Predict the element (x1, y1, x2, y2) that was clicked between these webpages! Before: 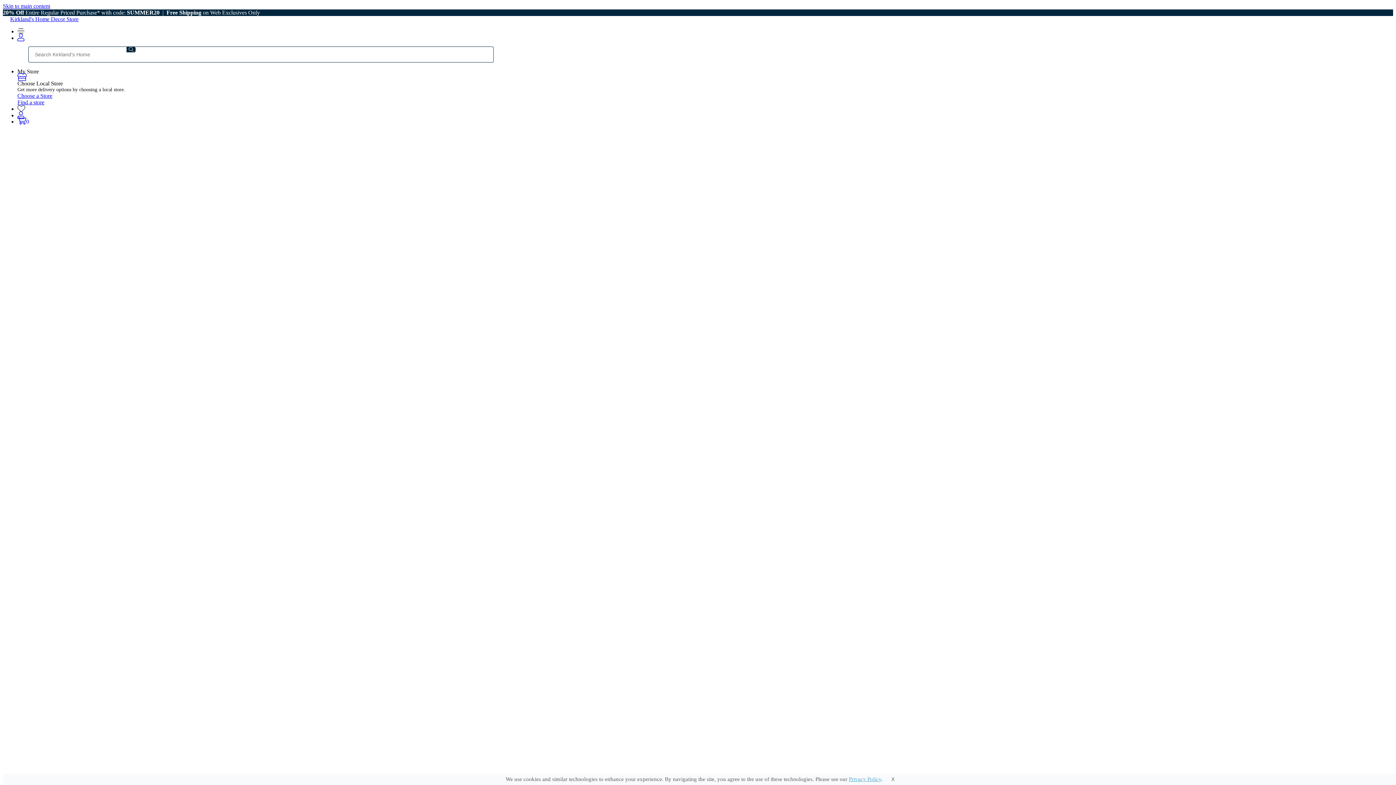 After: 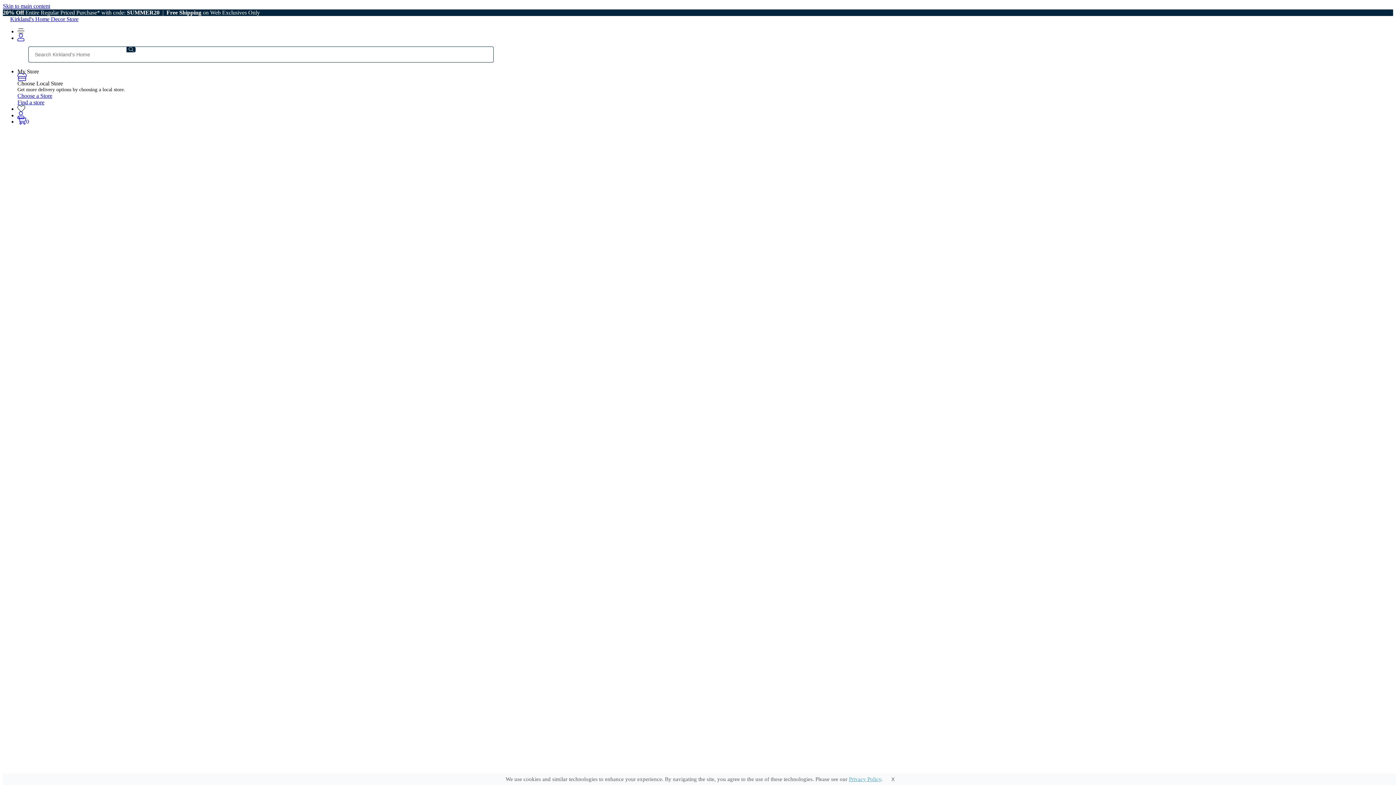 Action: label: Privacy Policy bbox: (849, 776, 881, 782)